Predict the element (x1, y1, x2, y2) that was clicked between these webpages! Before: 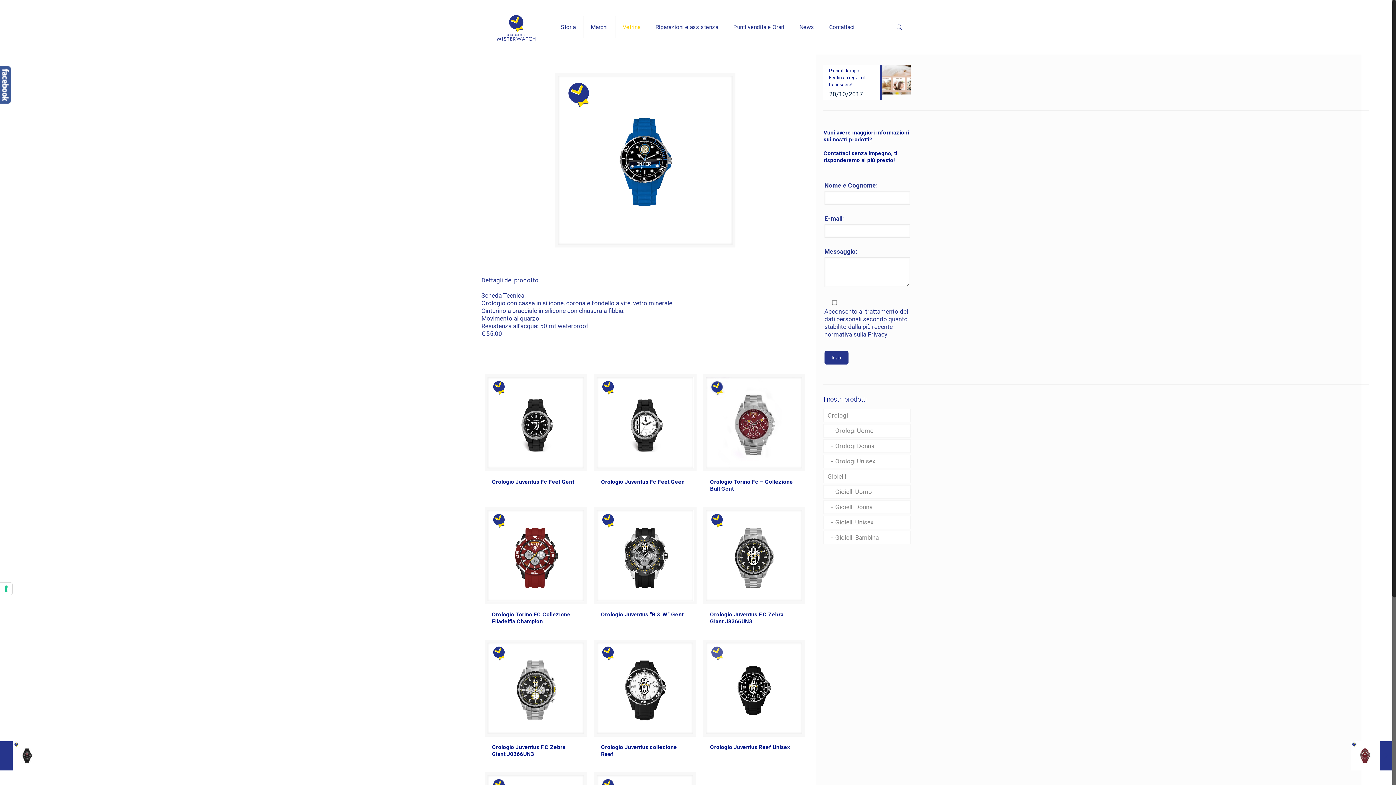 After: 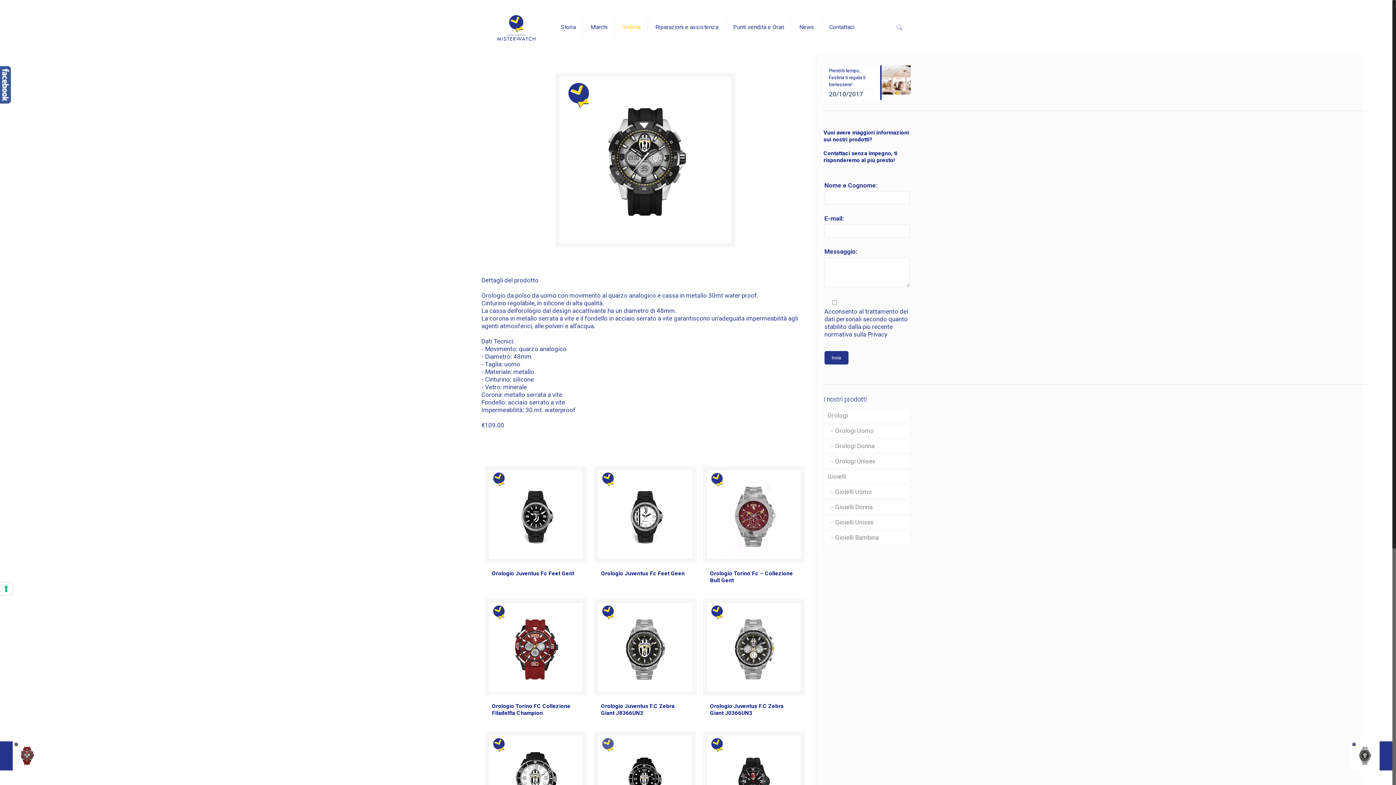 Action: bbox: (596, 510, 693, 601)